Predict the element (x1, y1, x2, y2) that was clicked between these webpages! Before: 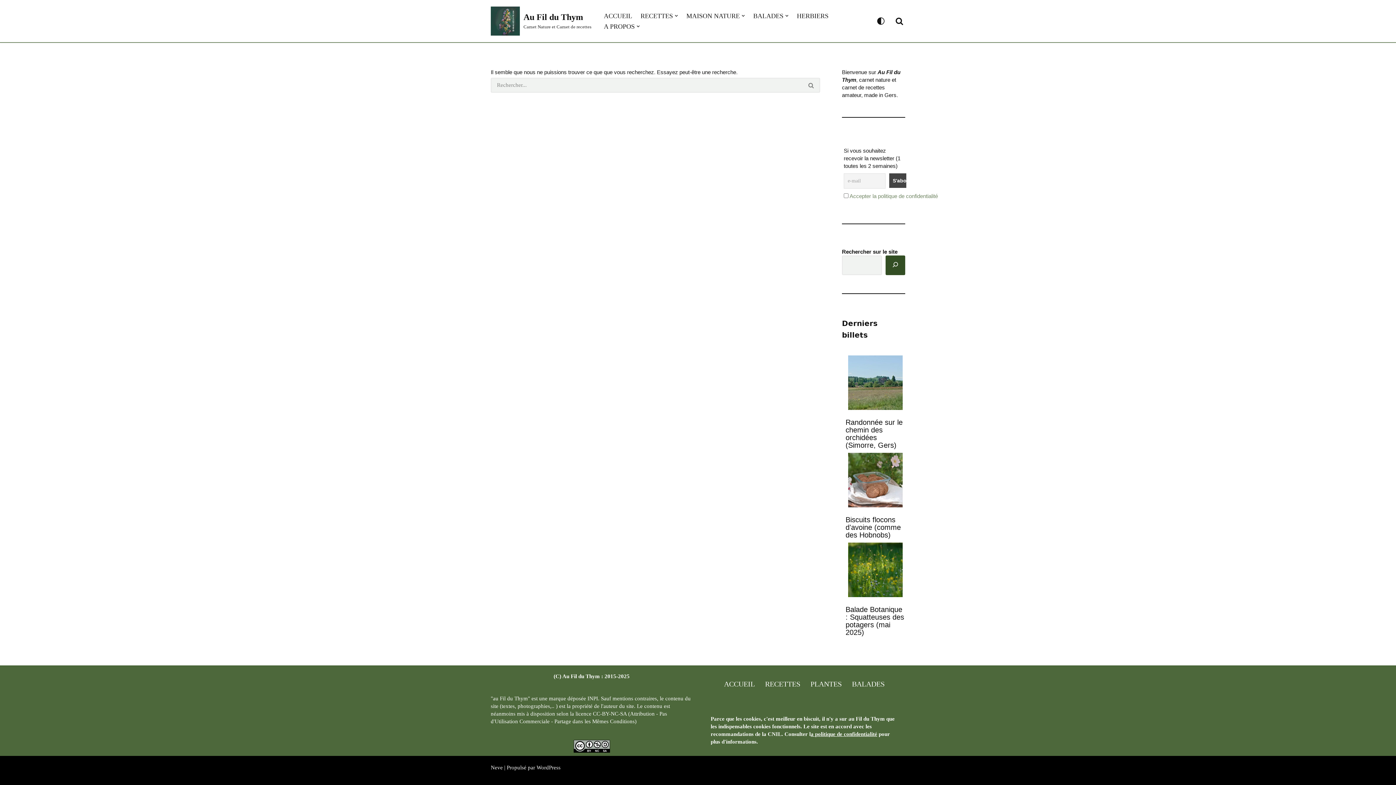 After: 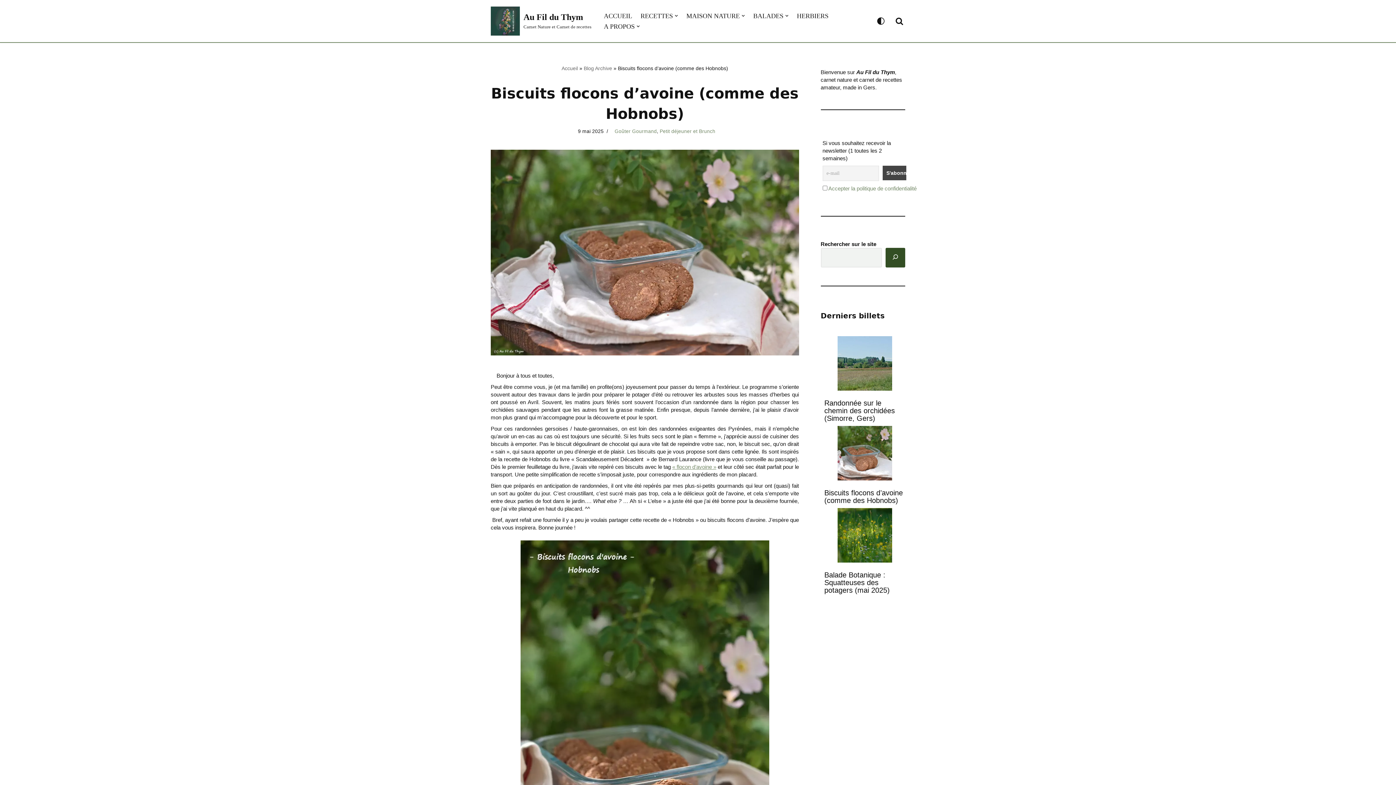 Action: label: Biscuits flocons d’avoine (comme des Hobnobs) bbox: (848, 453, 902, 509)